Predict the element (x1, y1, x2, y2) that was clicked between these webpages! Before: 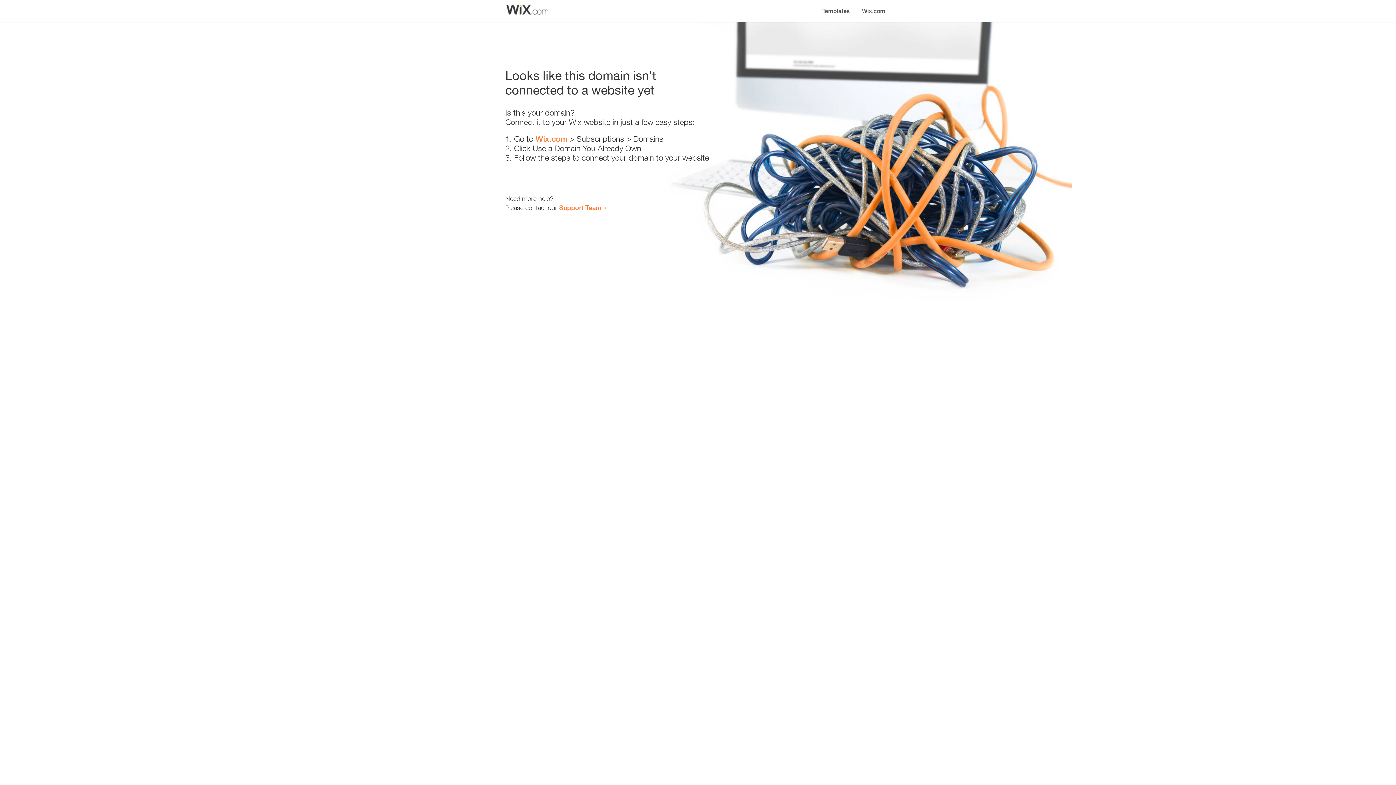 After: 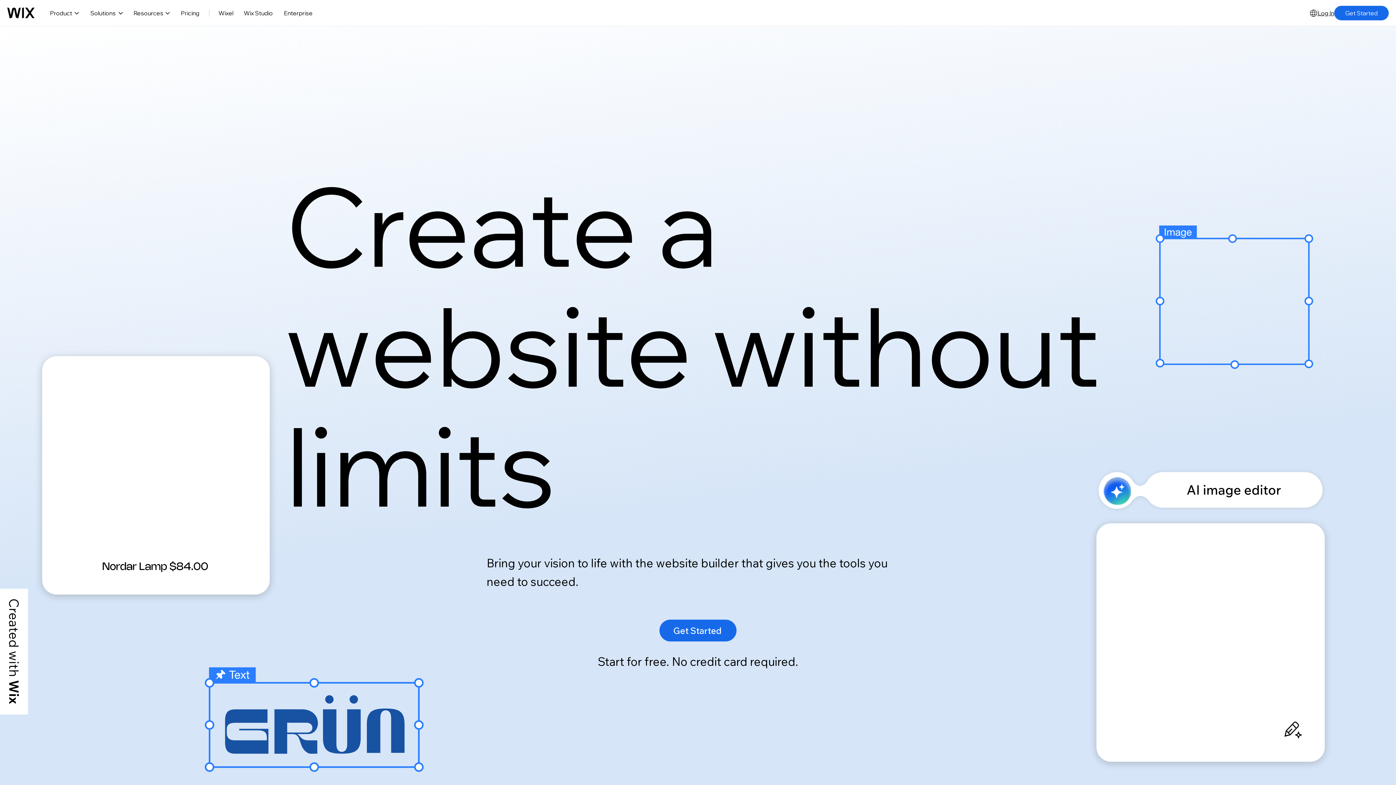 Action: bbox: (856, 0, 890, 14) label: Wix.com